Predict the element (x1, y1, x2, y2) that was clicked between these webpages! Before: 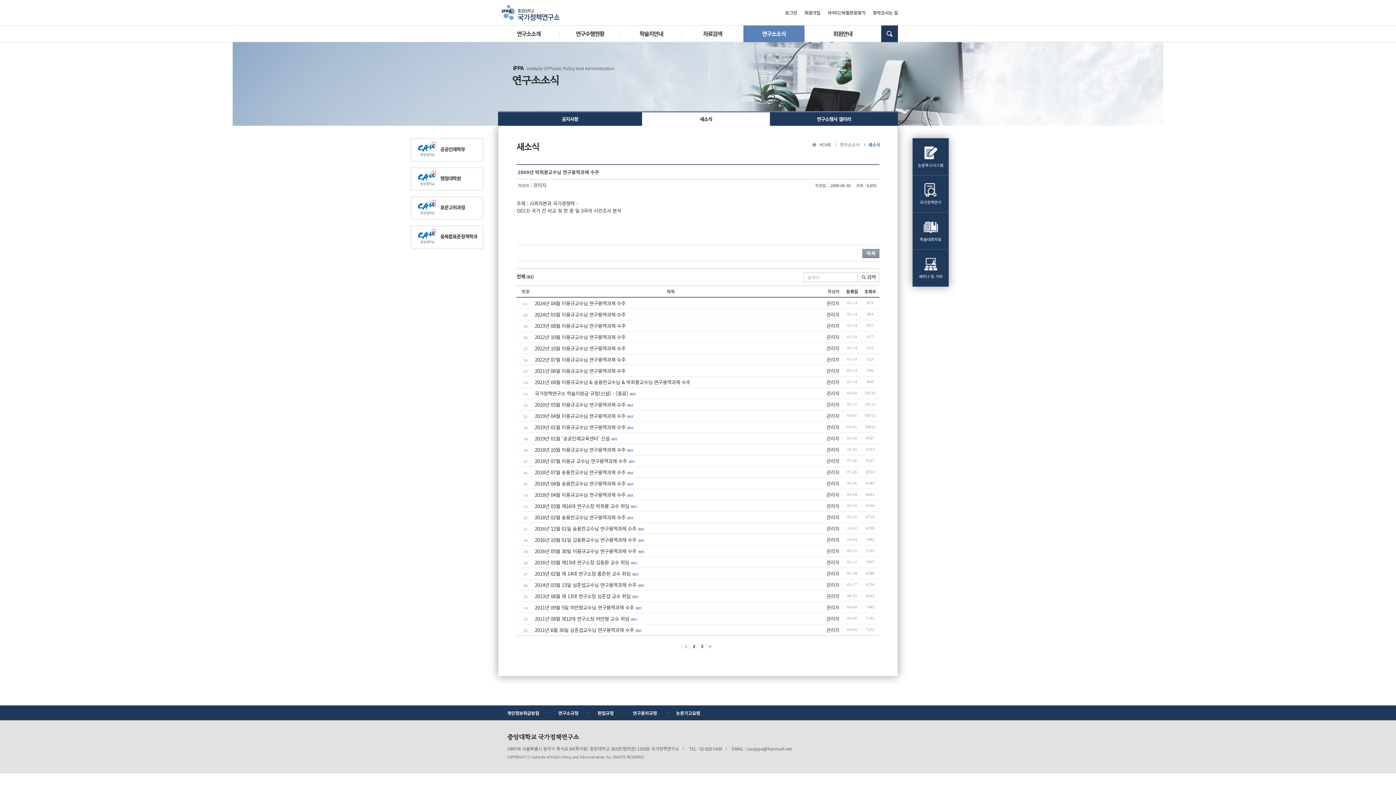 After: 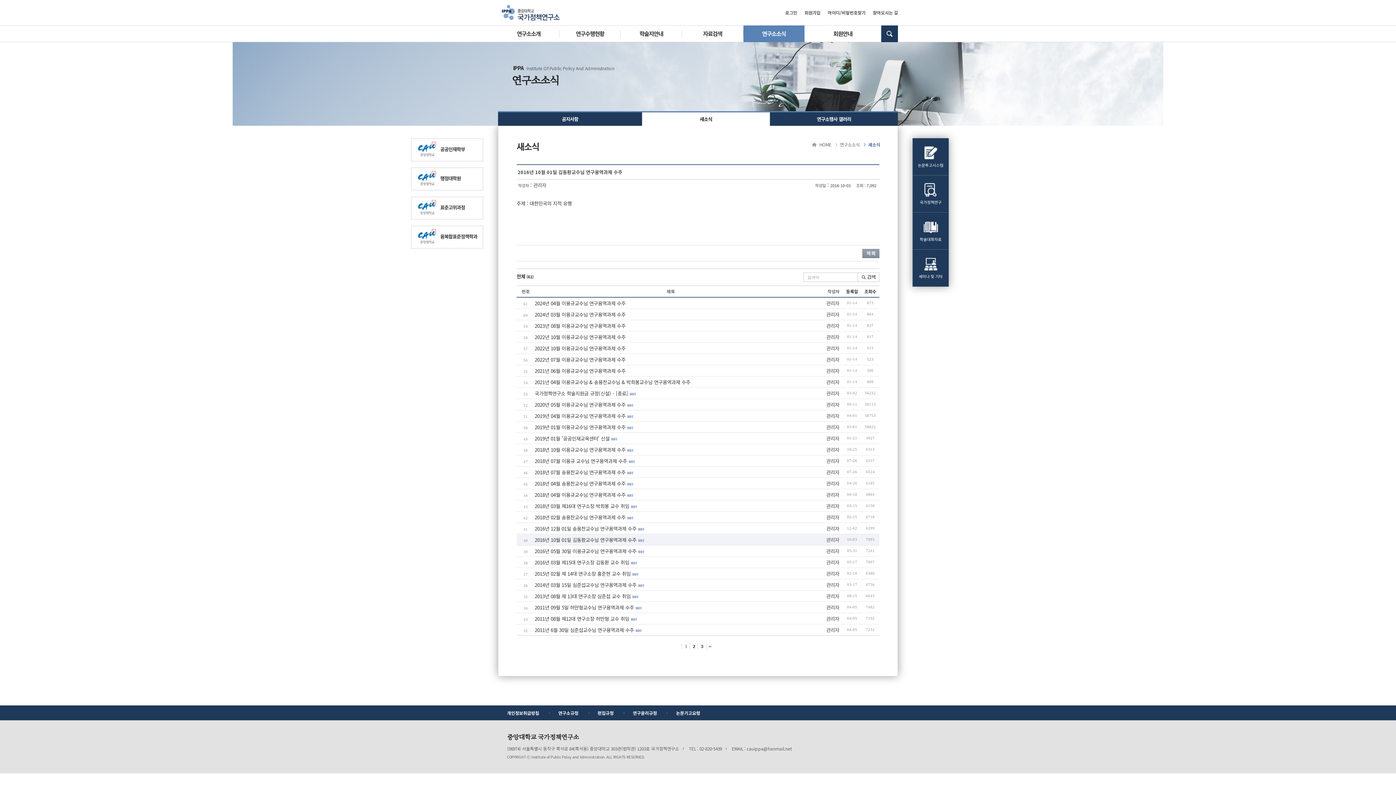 Action: label: 2016년 10월 01일 김동환교수님 연구용역과제 수주 bbox: (534, 536, 636, 543)